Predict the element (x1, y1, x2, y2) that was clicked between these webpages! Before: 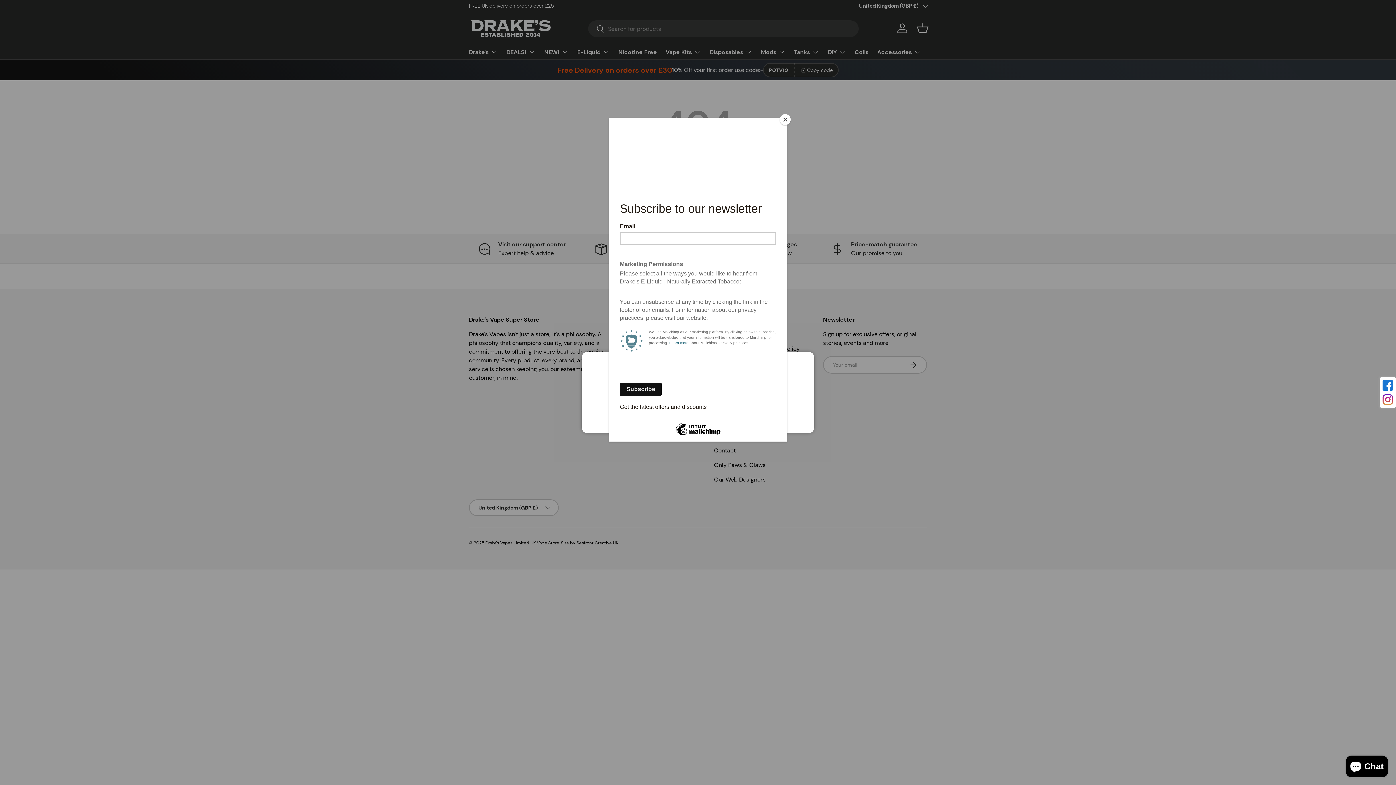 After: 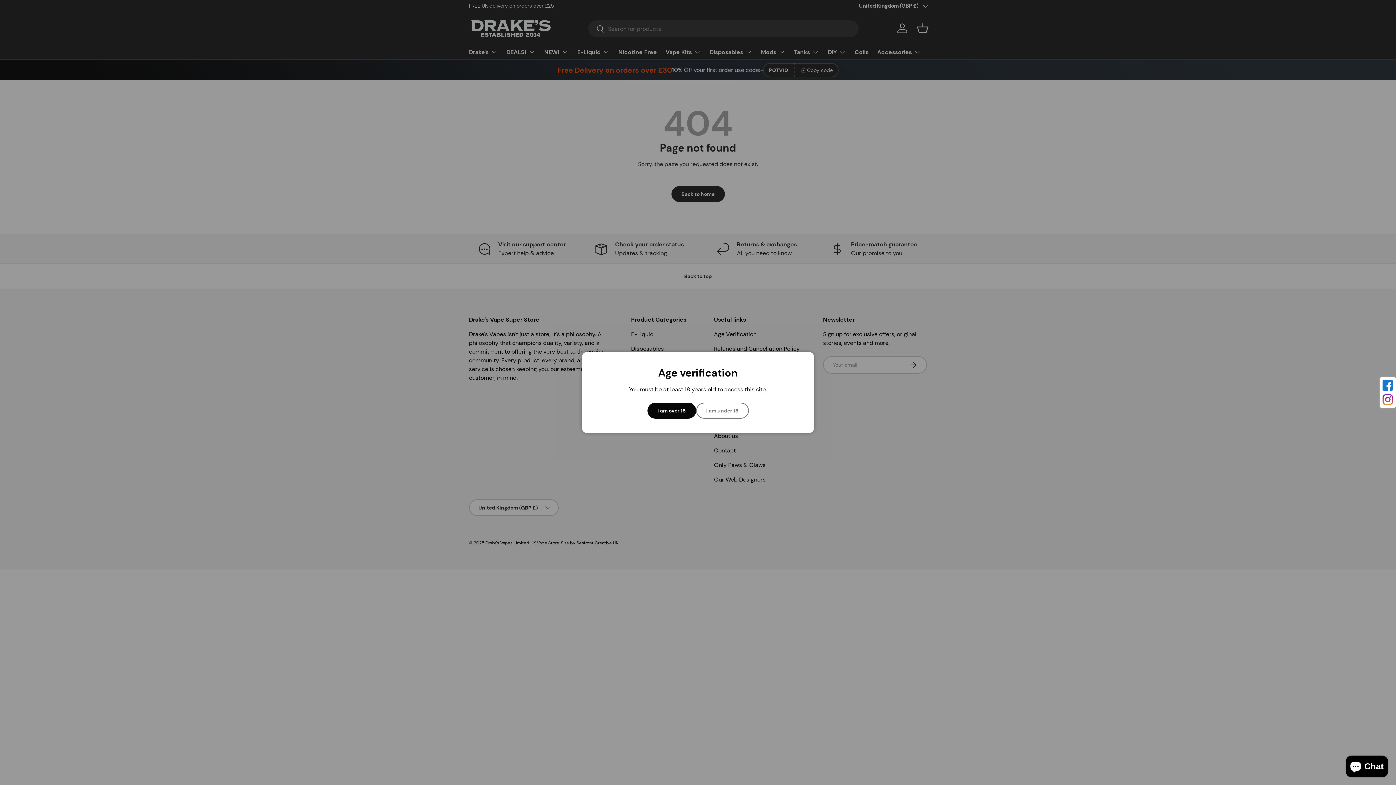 Action: label: Close bbox: (780, 114, 790, 125)